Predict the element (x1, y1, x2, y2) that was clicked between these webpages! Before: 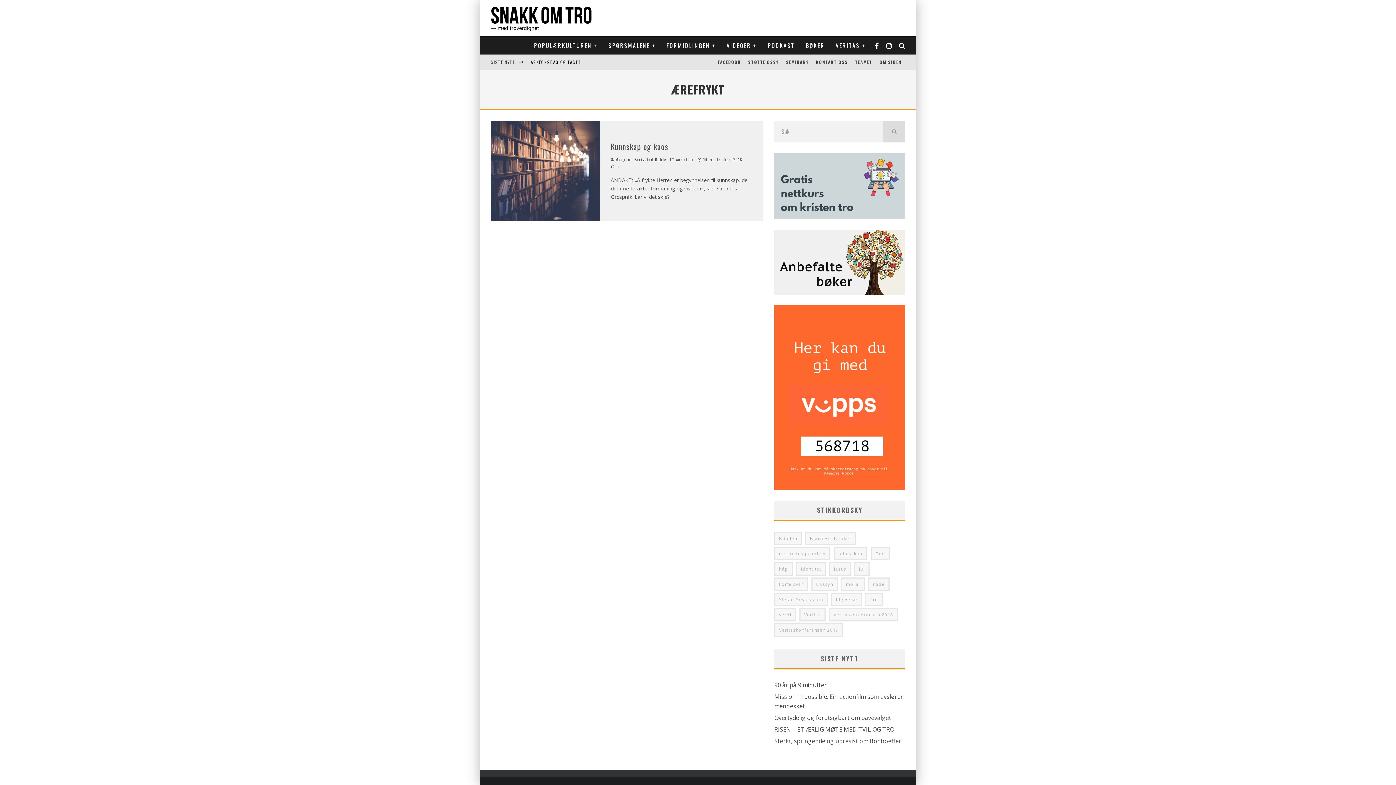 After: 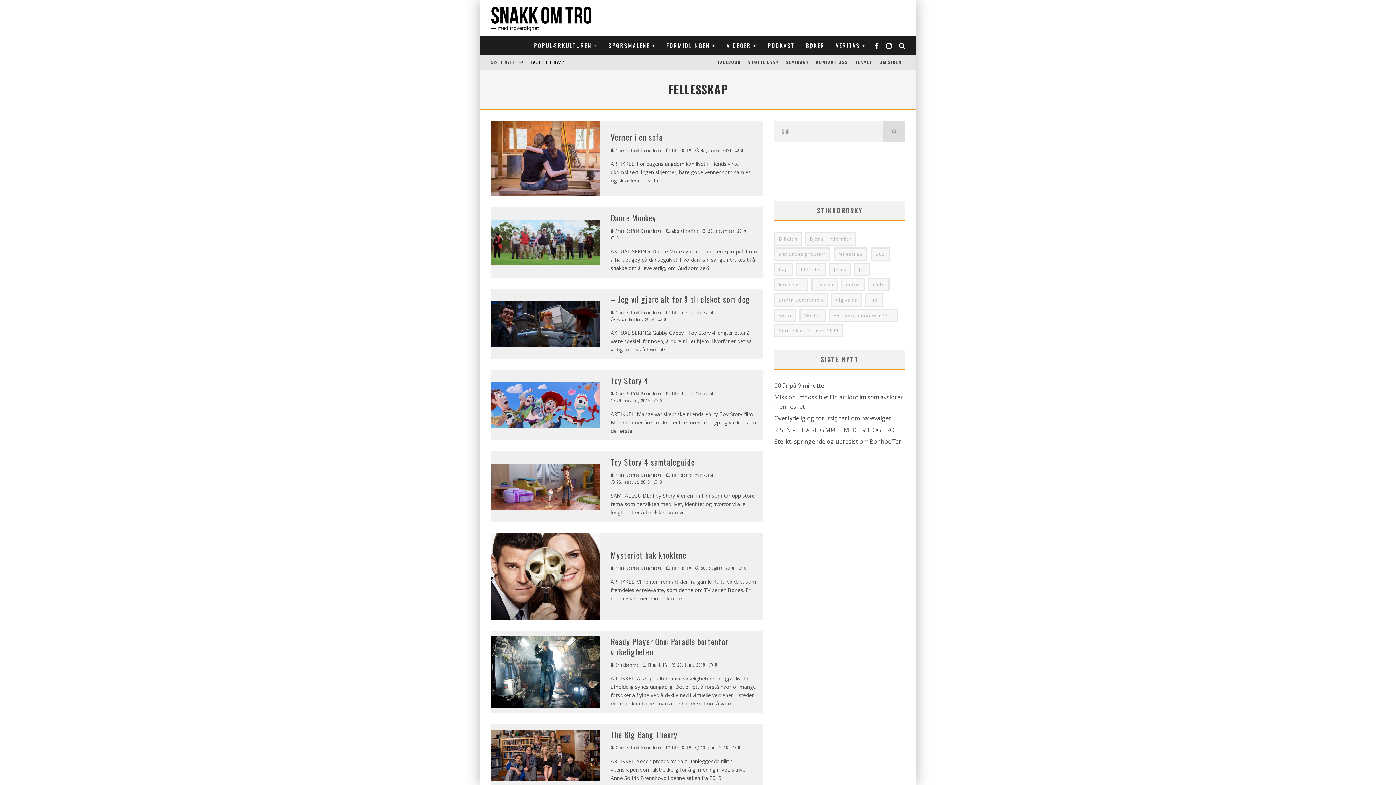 Action: label: fellesskap (30 elementer) bbox: (833, 547, 867, 560)